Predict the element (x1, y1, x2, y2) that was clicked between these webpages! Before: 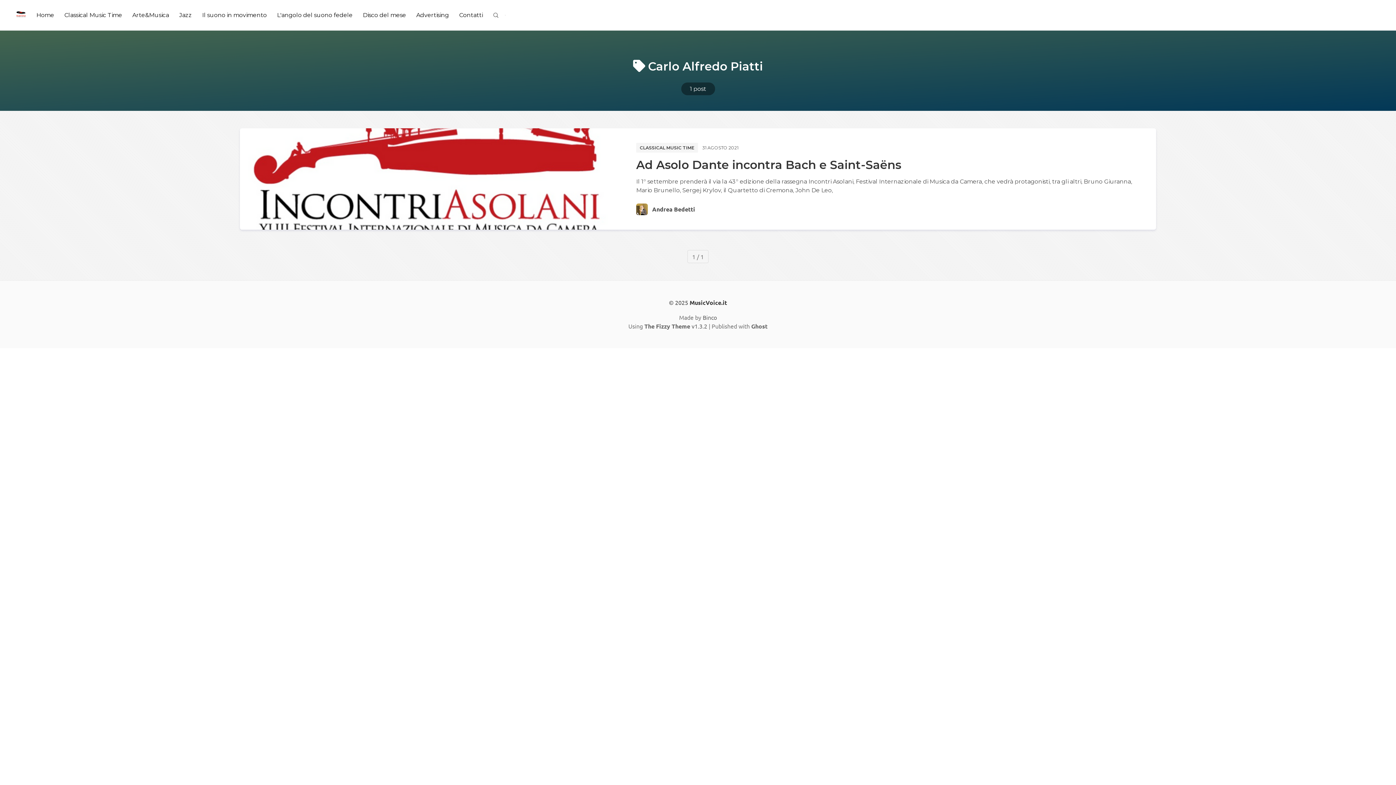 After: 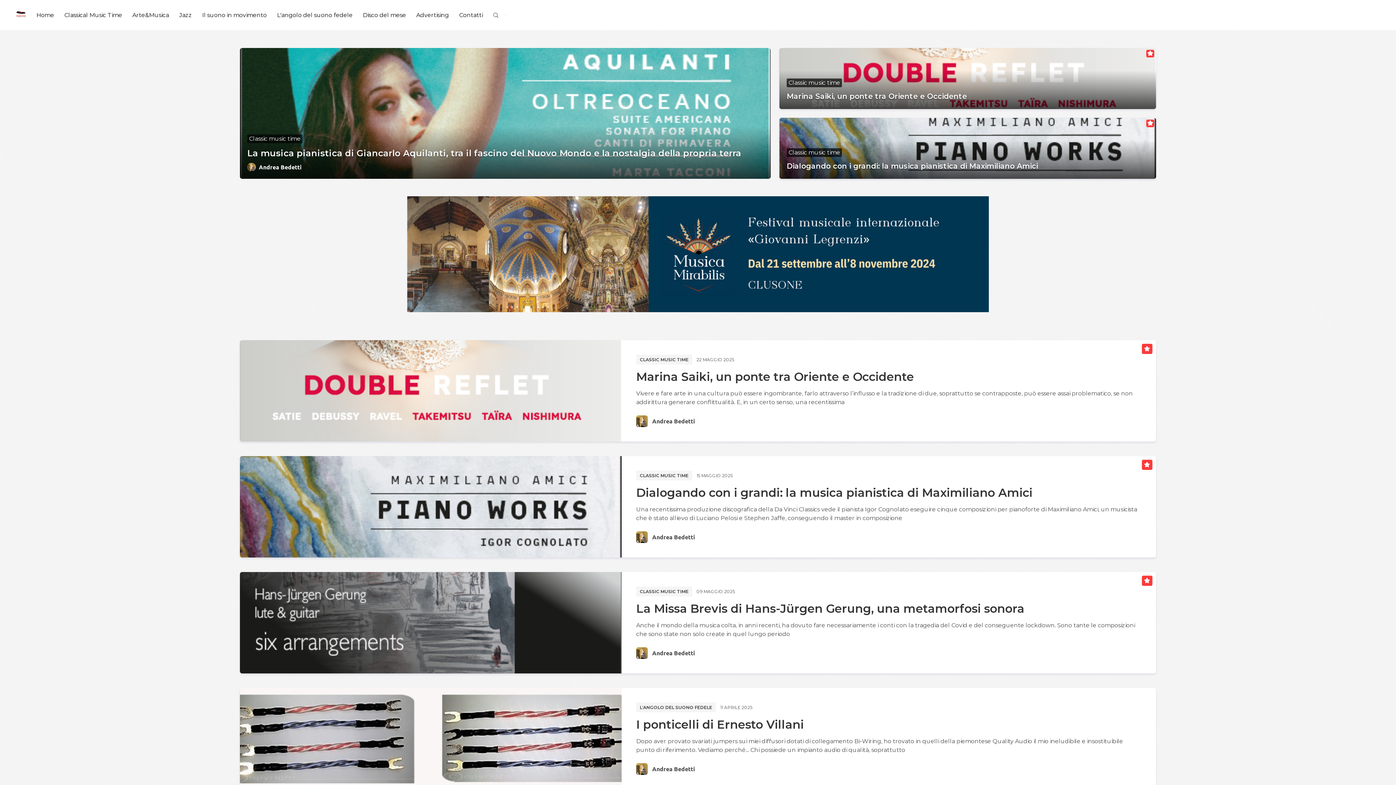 Action: bbox: (32, 8, 58, 22) label: Home